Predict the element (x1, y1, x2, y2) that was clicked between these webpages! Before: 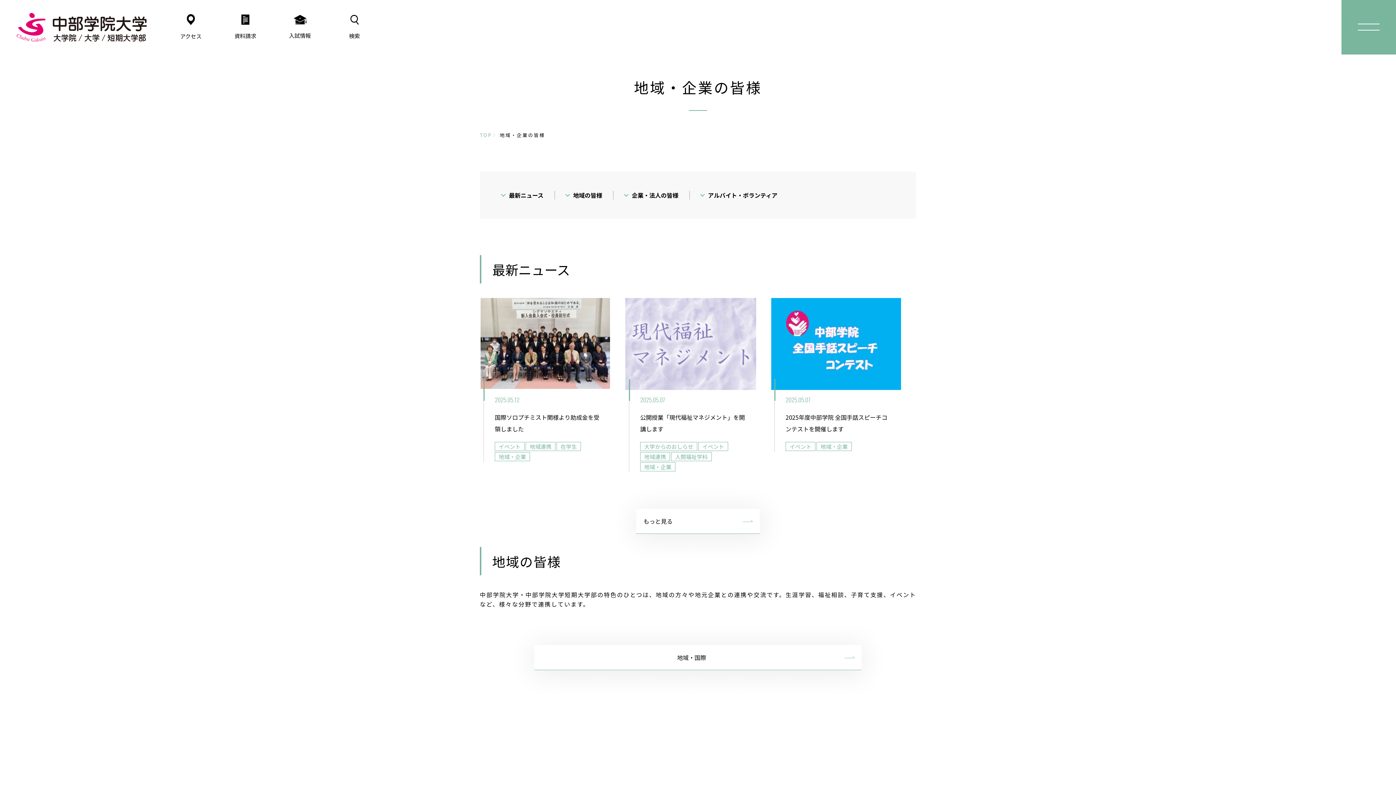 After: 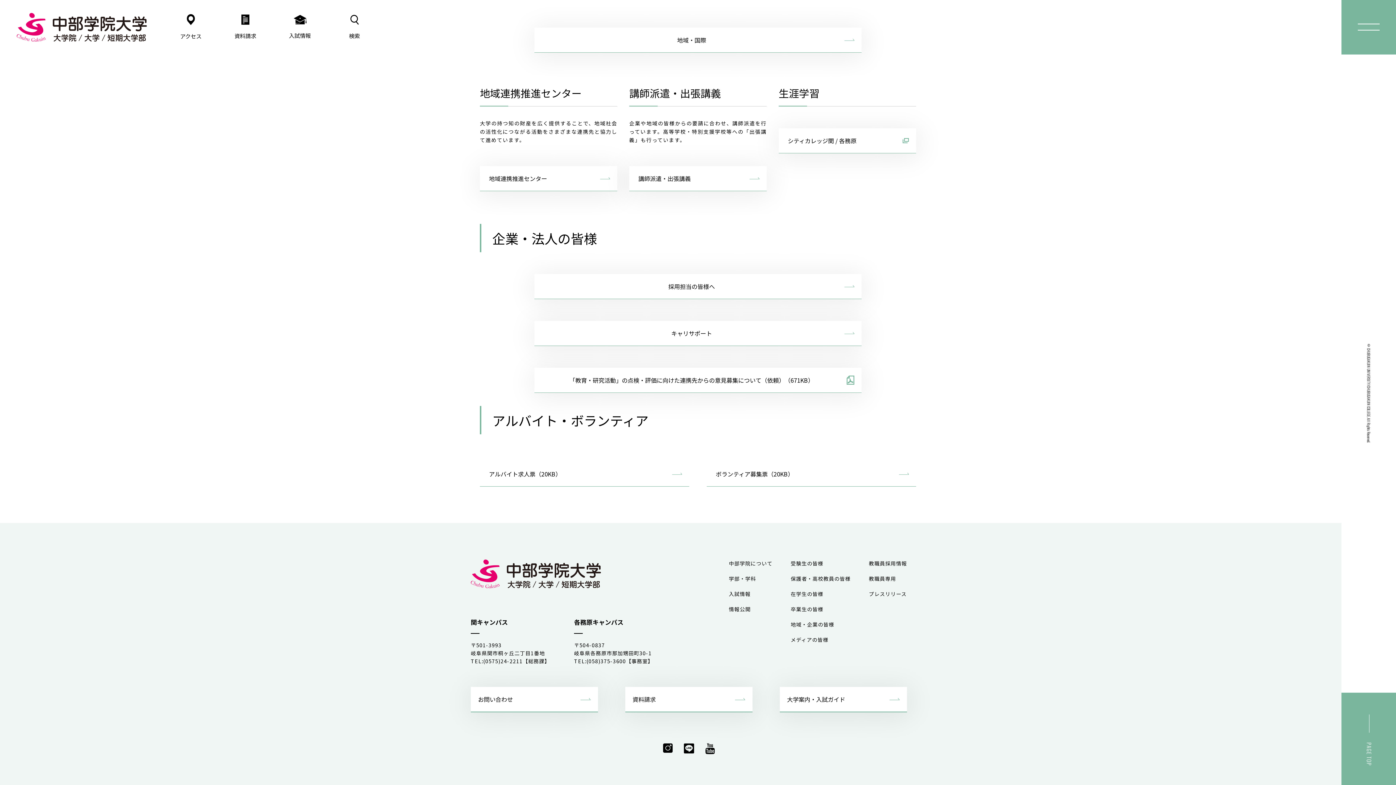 Action: bbox: (632, 190, 678, 199) label: 企業・法人の皆様